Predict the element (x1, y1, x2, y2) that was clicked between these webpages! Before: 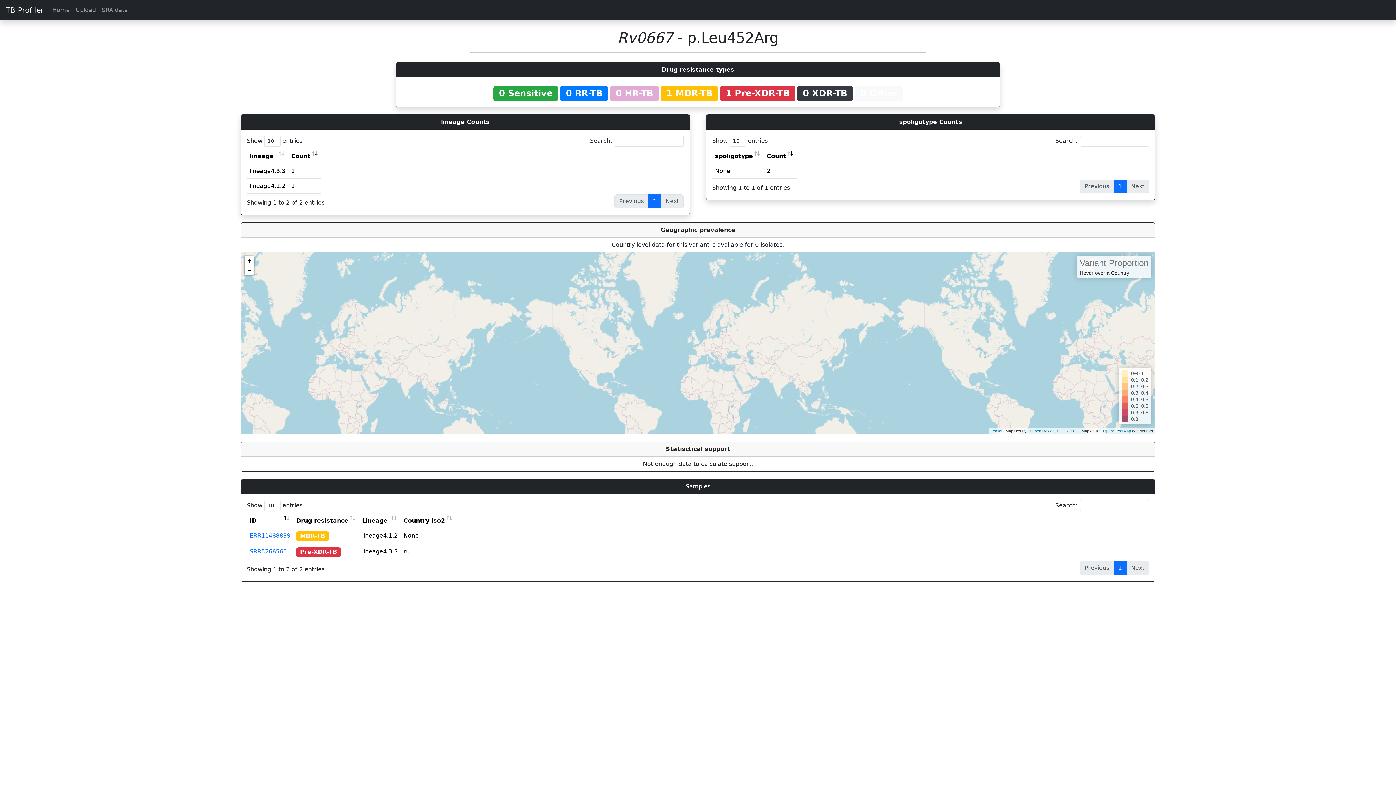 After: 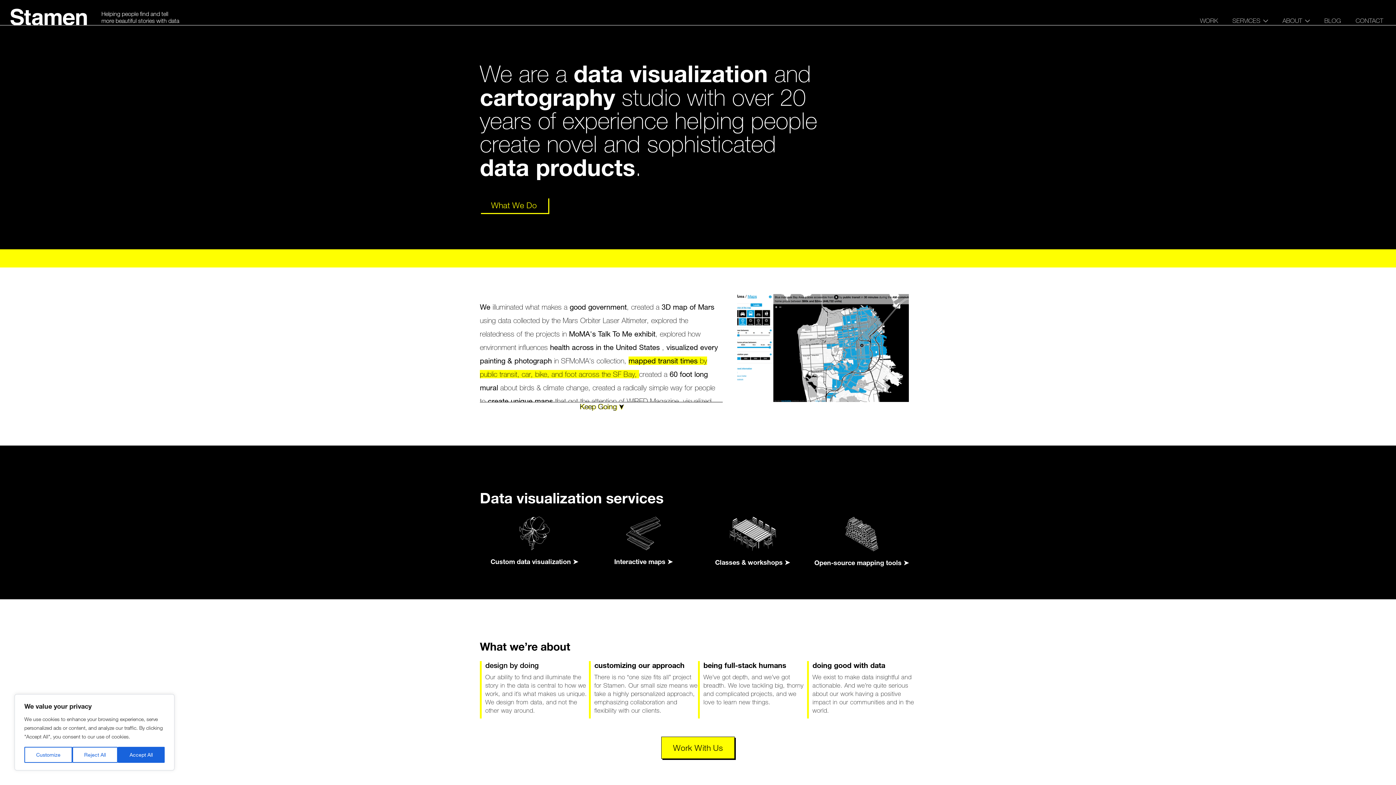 Action: bbox: (1027, 429, 1054, 433) label: Stamen Design